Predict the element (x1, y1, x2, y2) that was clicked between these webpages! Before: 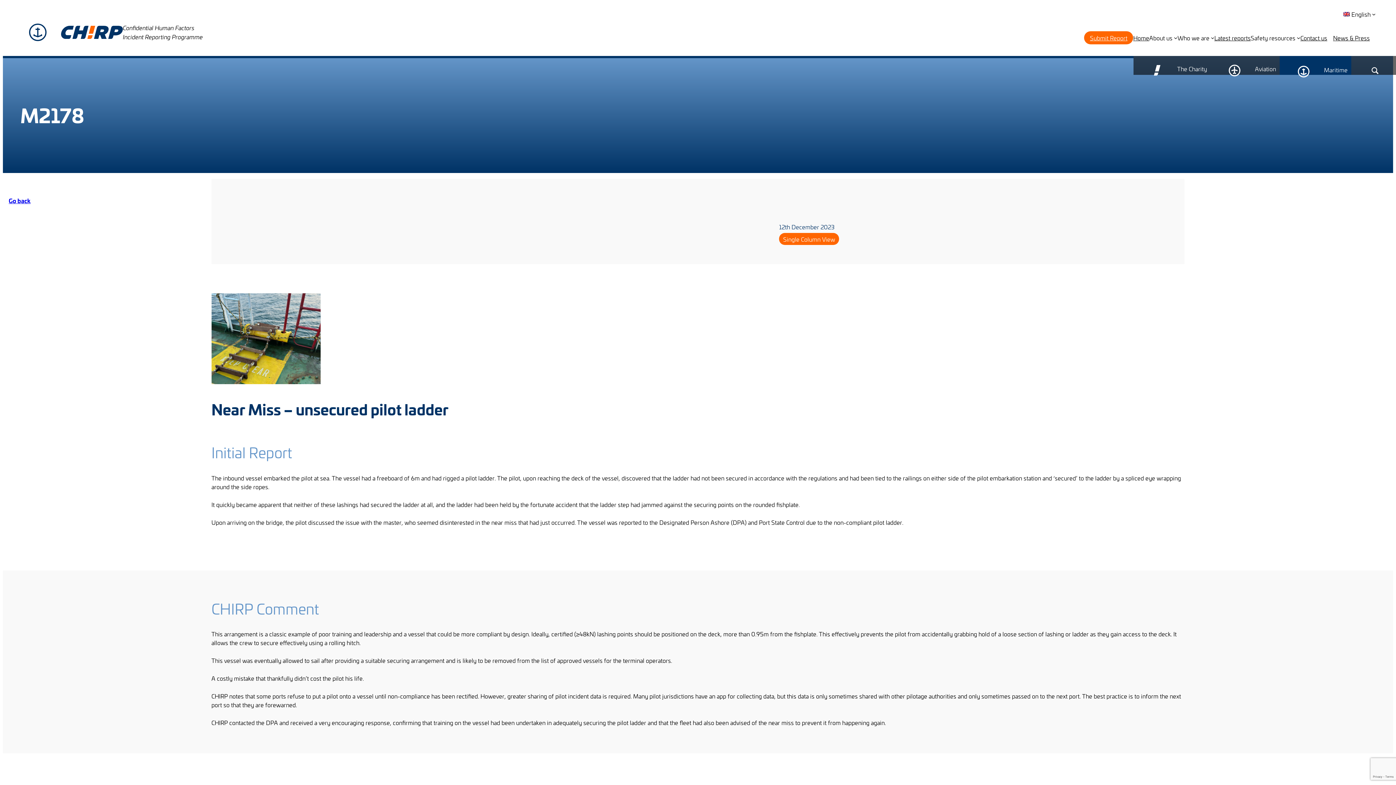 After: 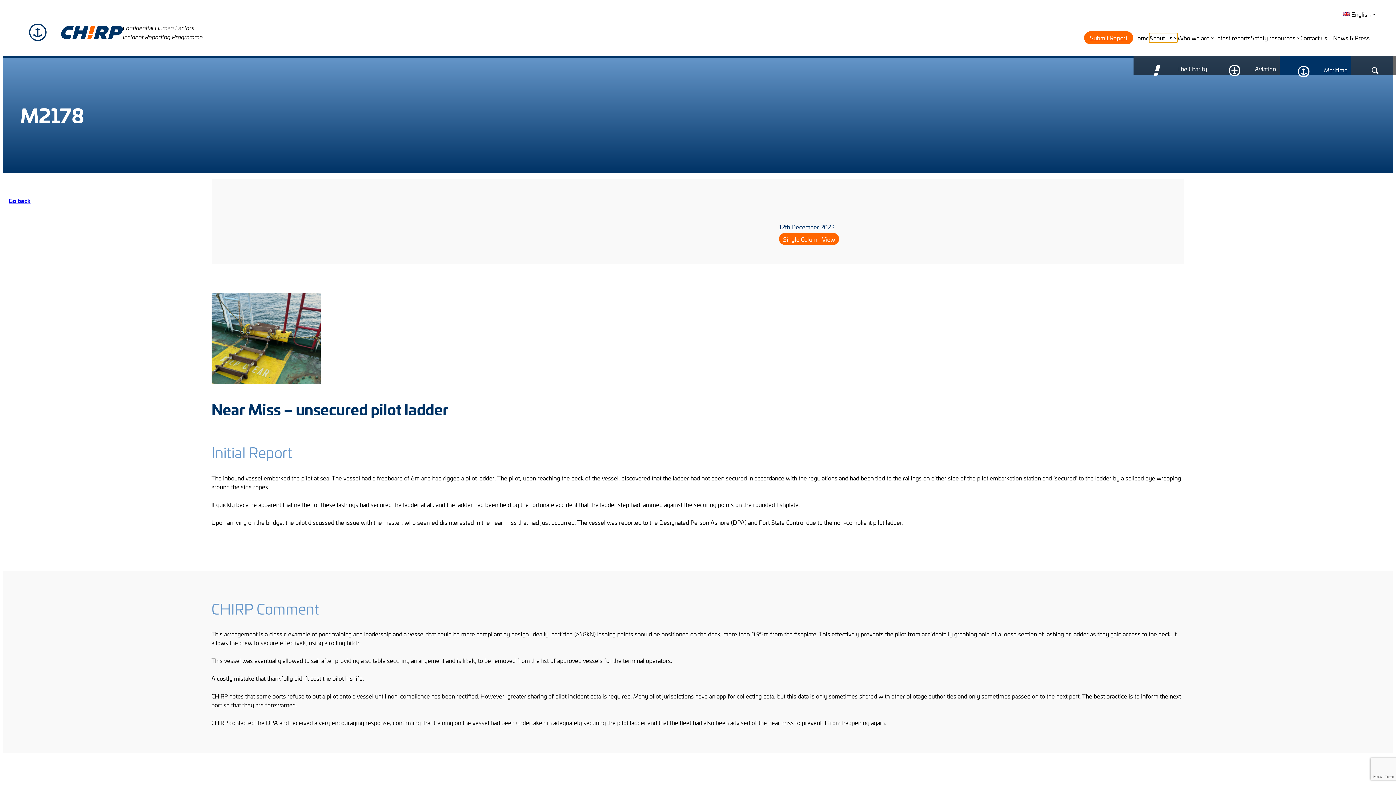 Action: label: About us submenu bbox: (1149, 33, 1177, 42)